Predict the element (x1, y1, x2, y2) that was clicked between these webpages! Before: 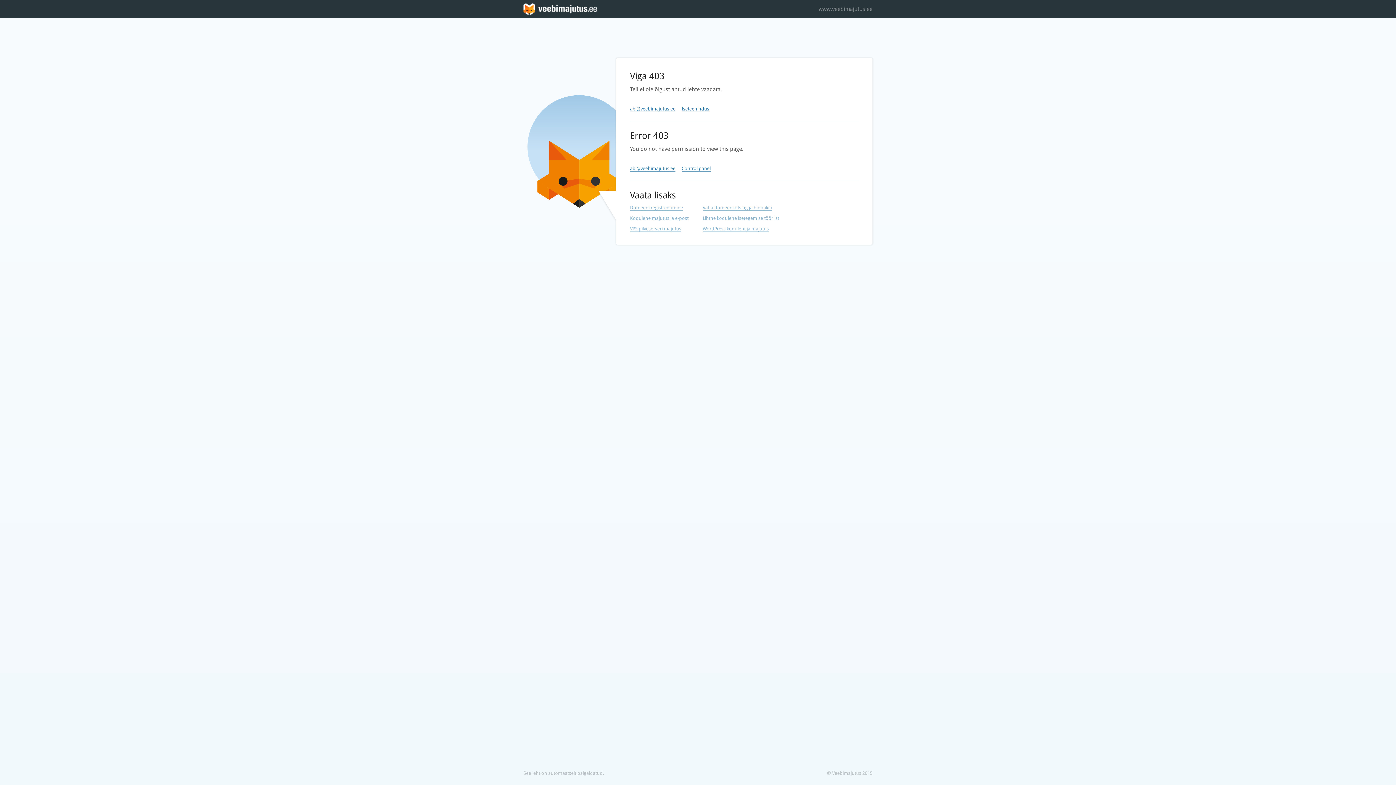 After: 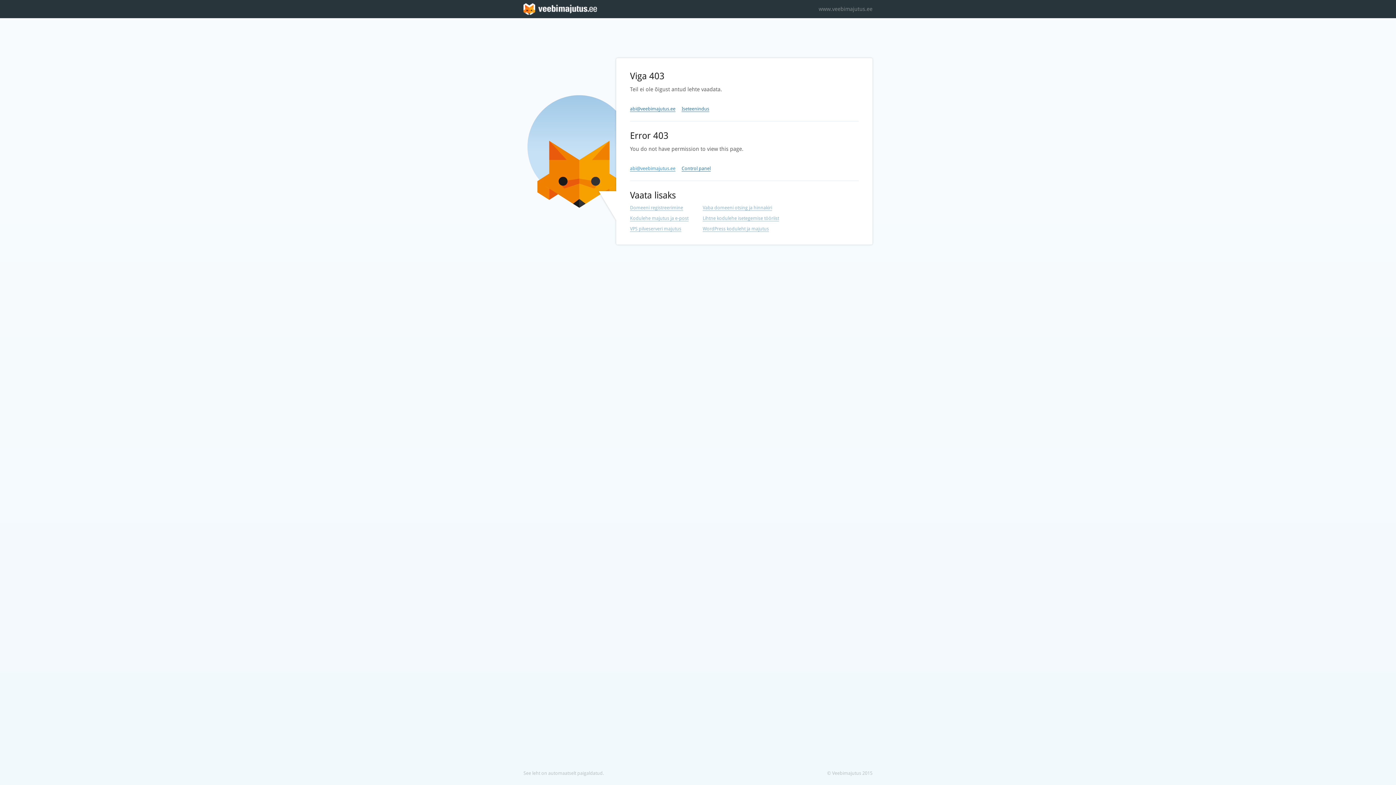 Action: label: abi@veebimajutus.ee bbox: (630, 165, 675, 171)